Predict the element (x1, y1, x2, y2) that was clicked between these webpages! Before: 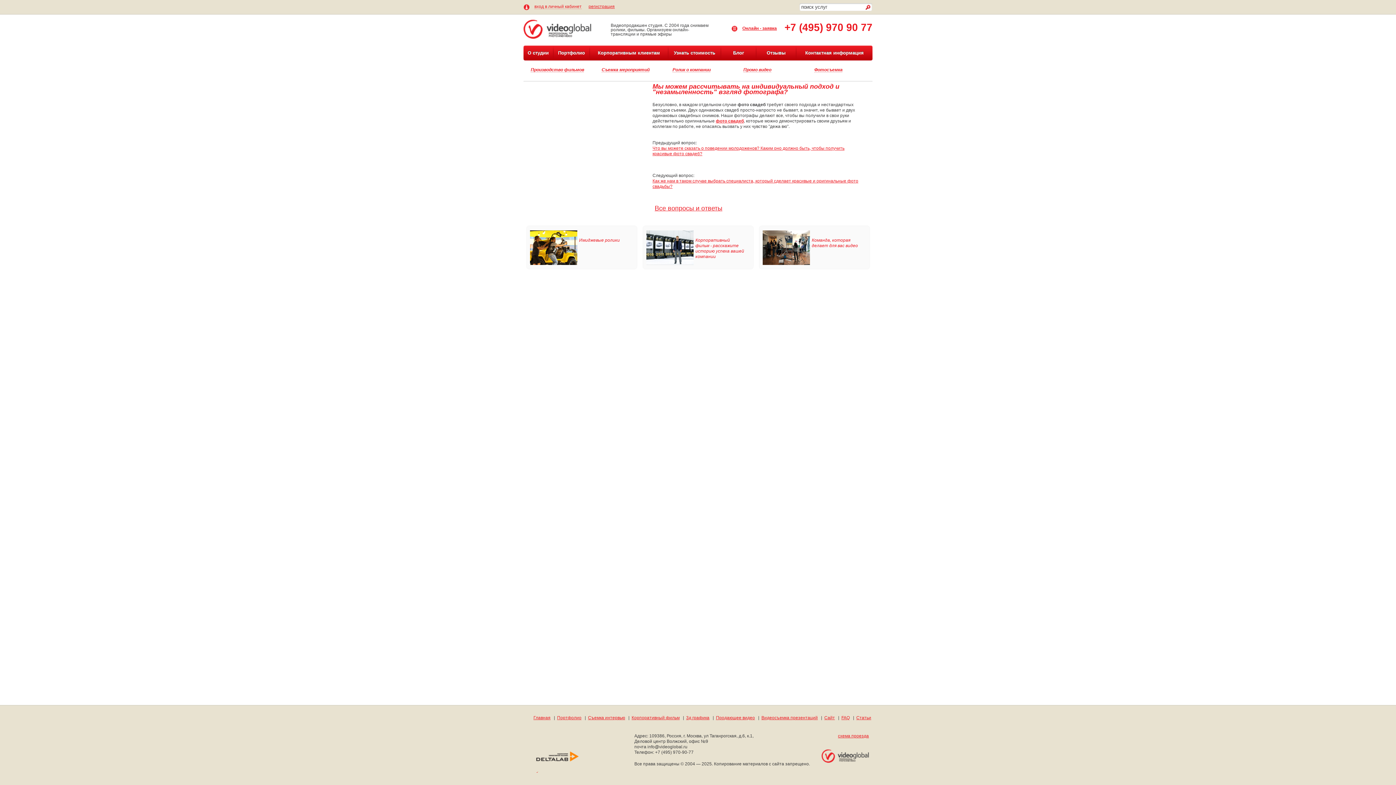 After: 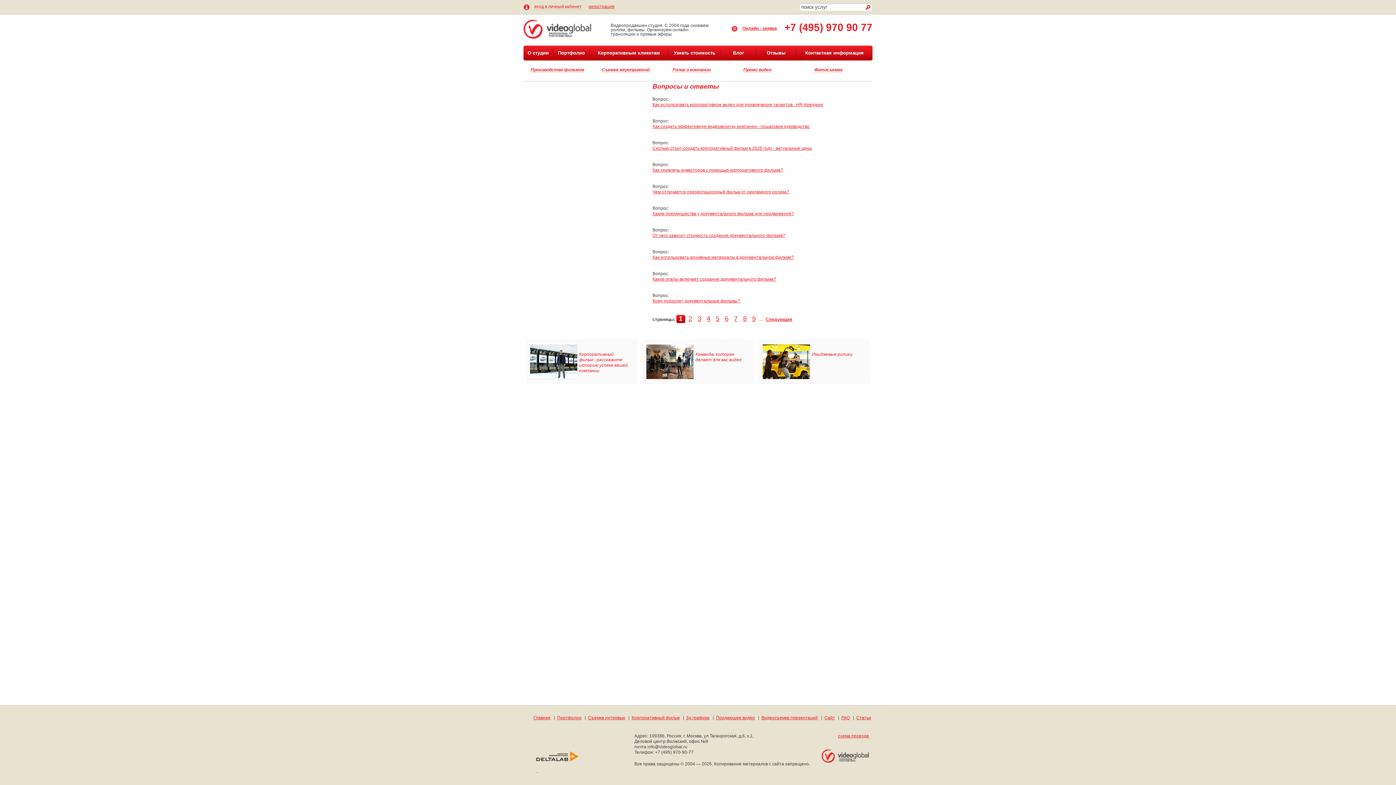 Action: bbox: (652, 204, 724, 212) label: Все вопросы и ответы